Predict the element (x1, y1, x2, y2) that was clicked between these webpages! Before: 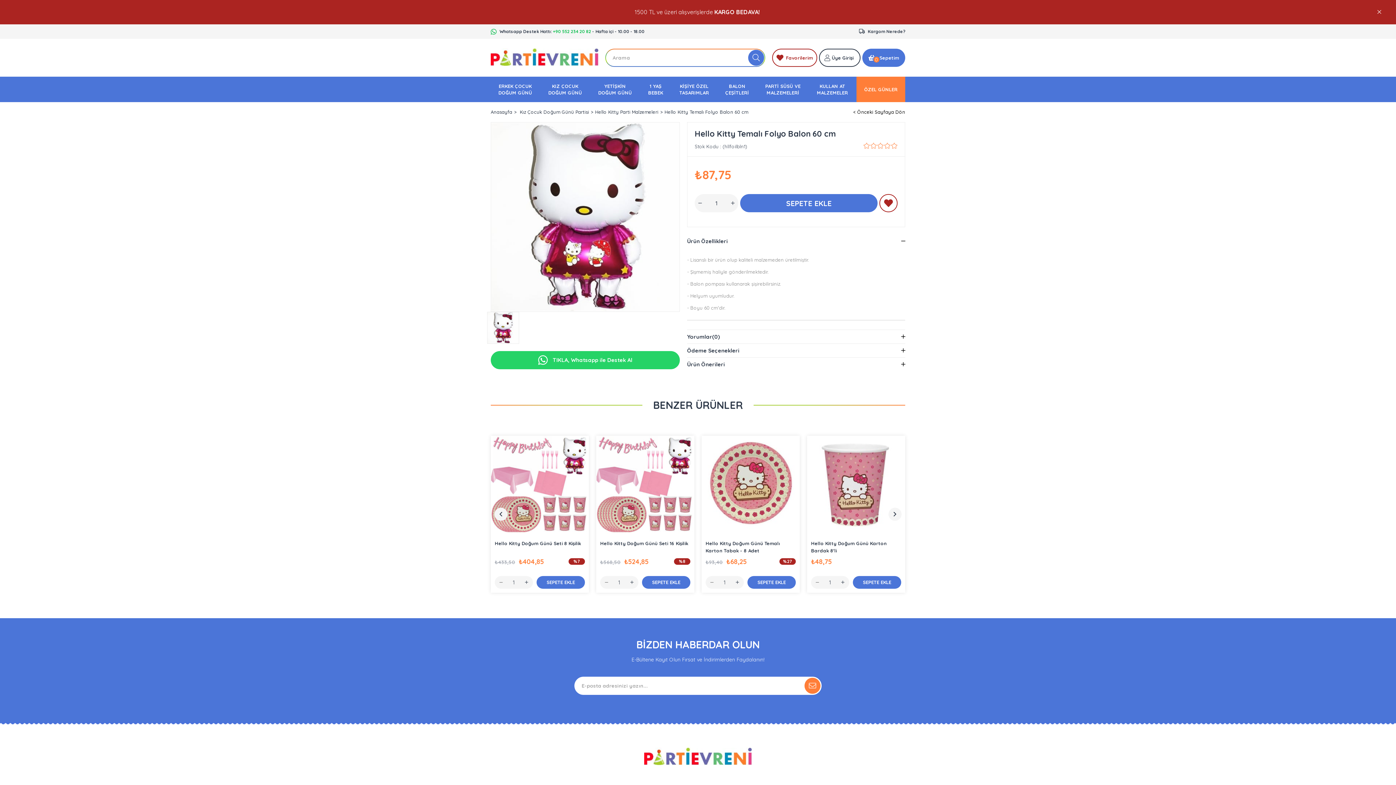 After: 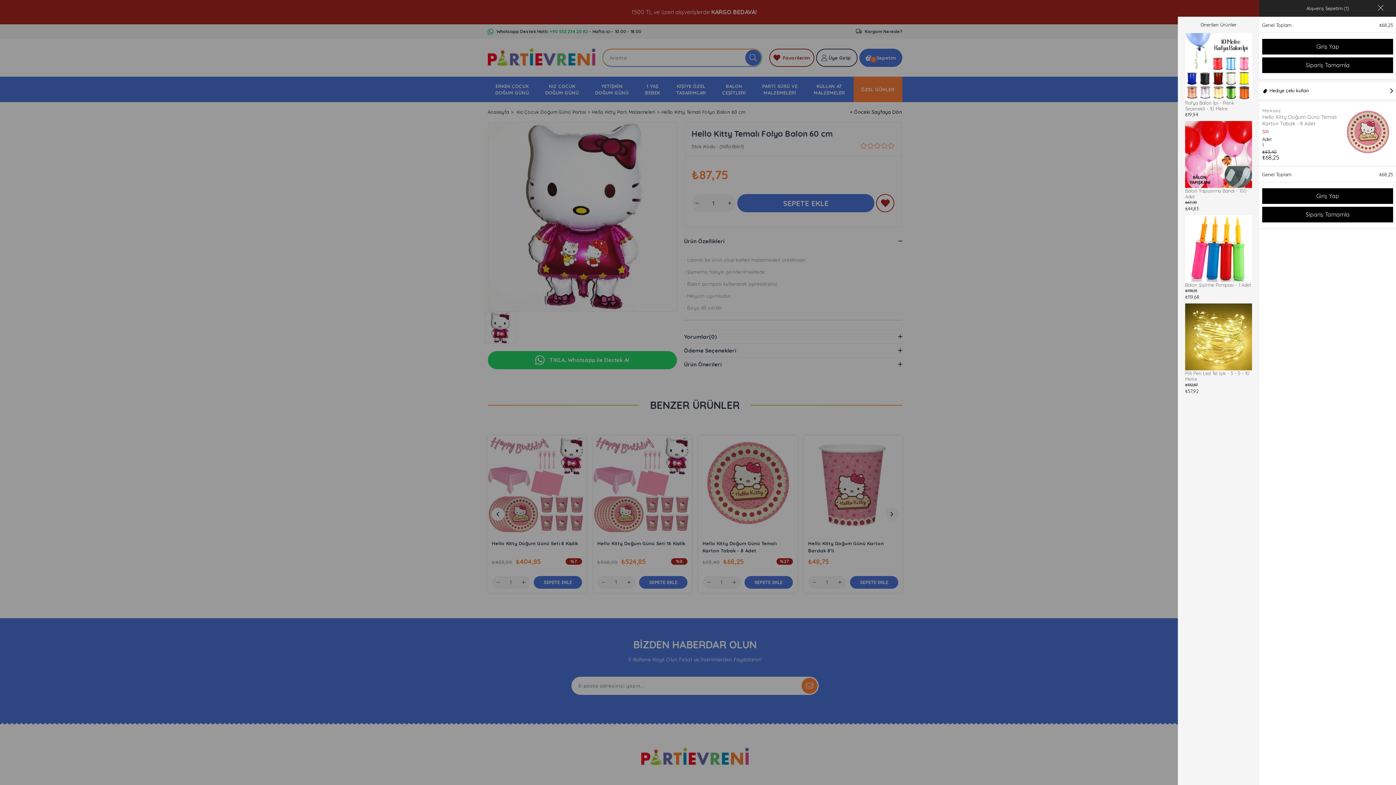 Action: bbox: (747, 576, 796, 589) label: SEPETE EKLE